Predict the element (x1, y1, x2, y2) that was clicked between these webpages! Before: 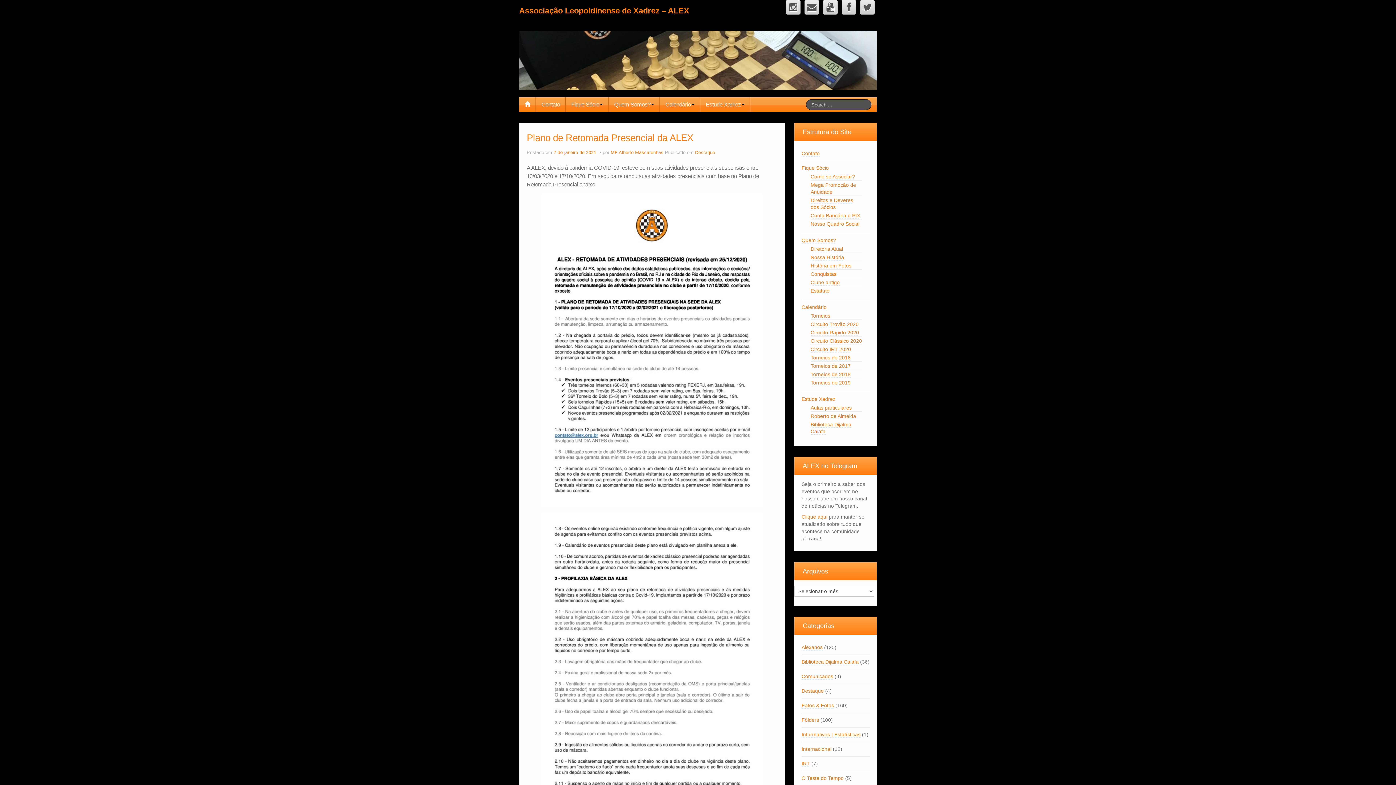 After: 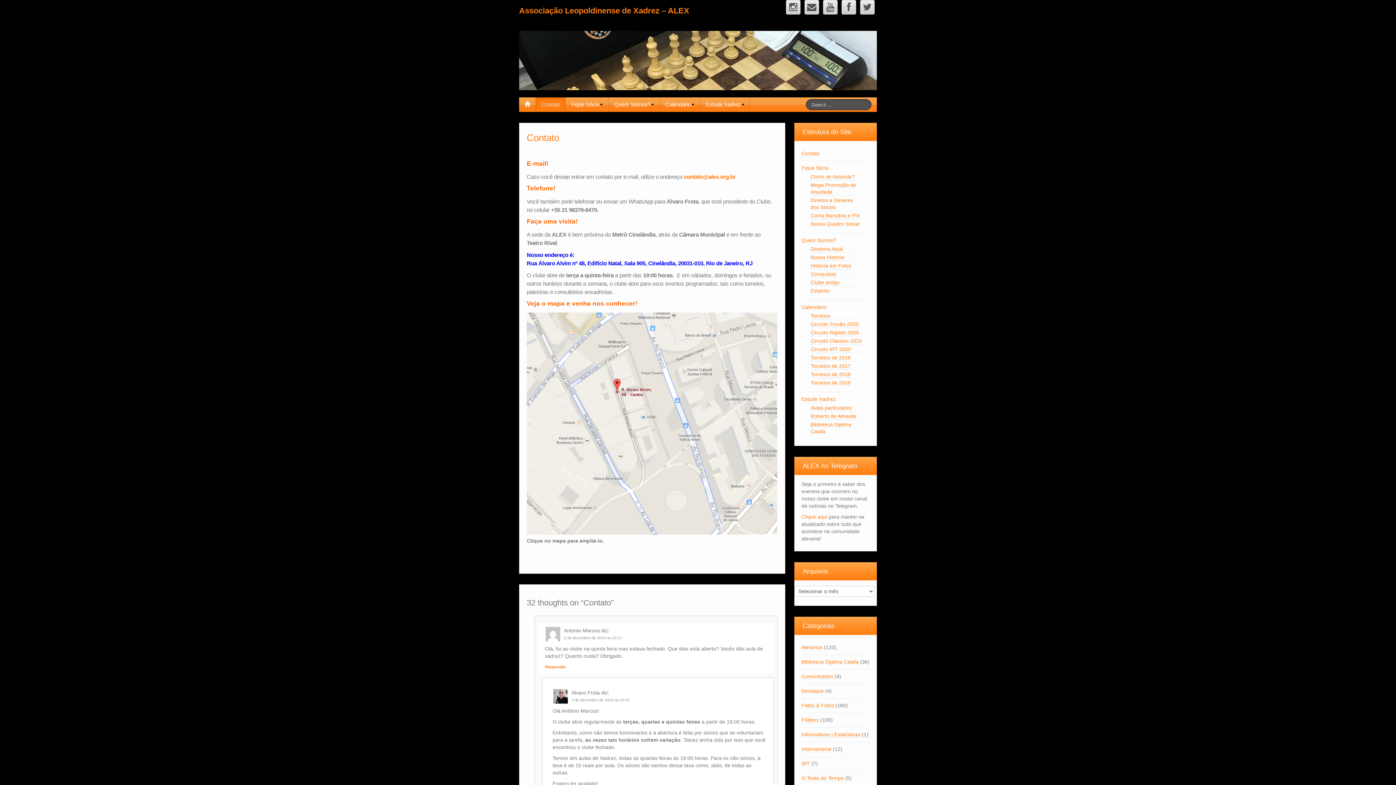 Action: label: Contato bbox: (801, 150, 819, 156)